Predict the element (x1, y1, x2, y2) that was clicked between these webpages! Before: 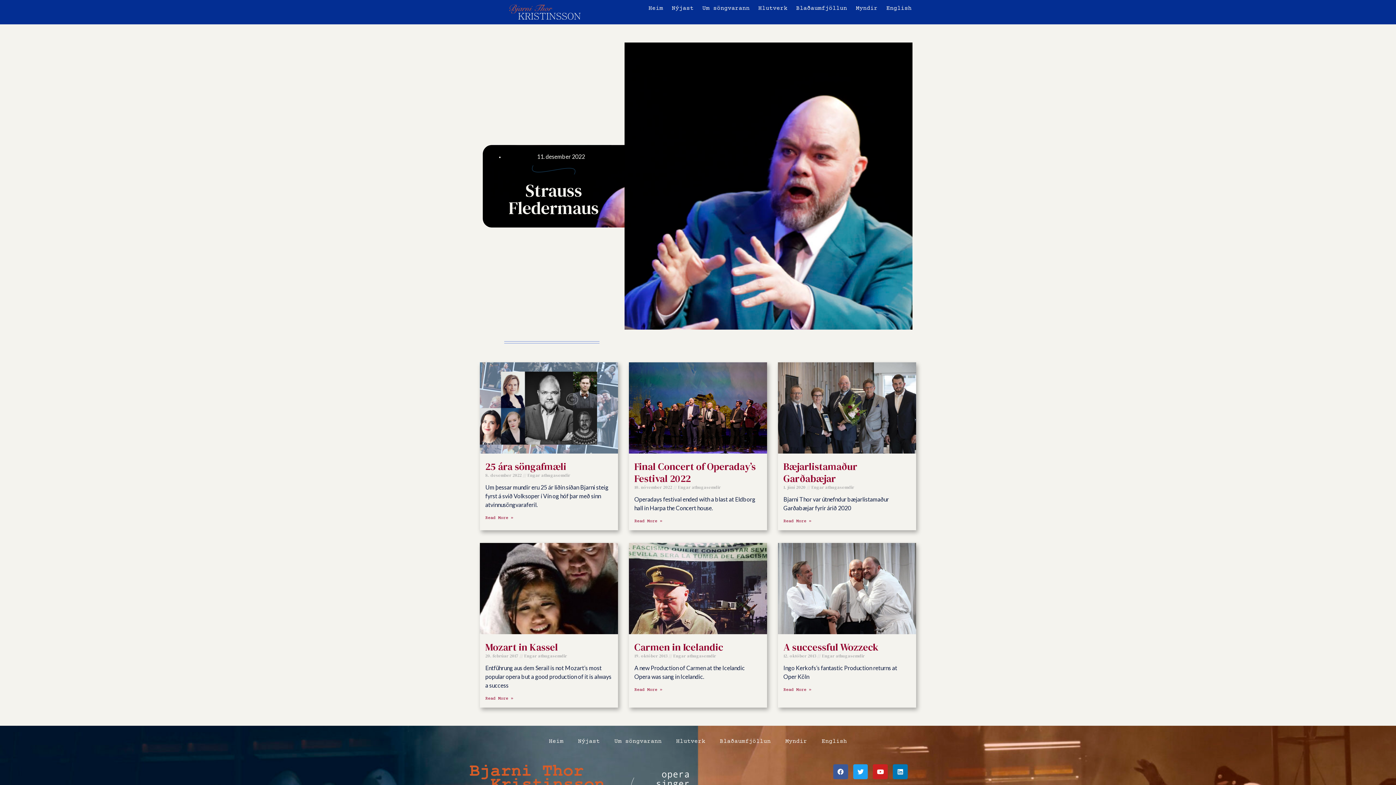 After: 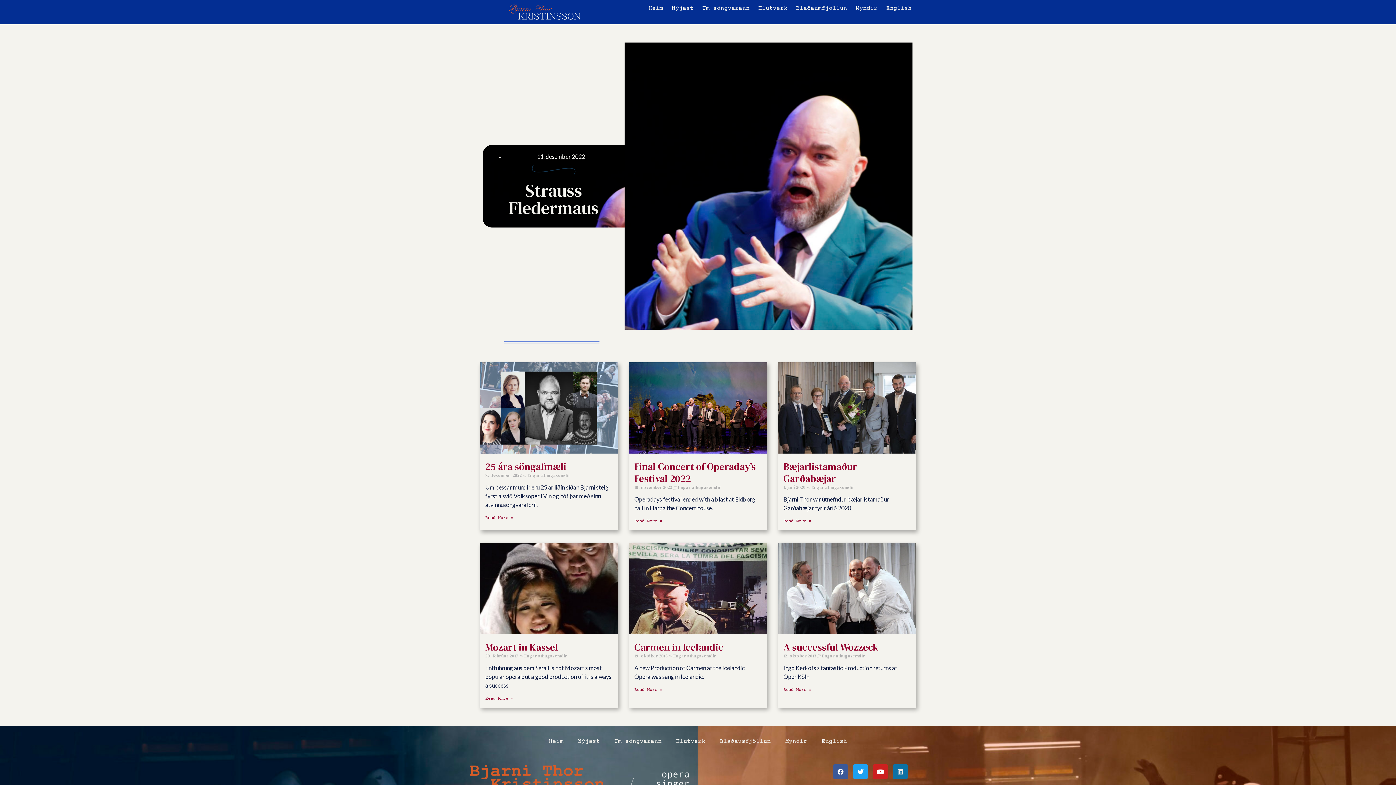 Action: bbox: (893, 764, 908, 779) label: Linkedin